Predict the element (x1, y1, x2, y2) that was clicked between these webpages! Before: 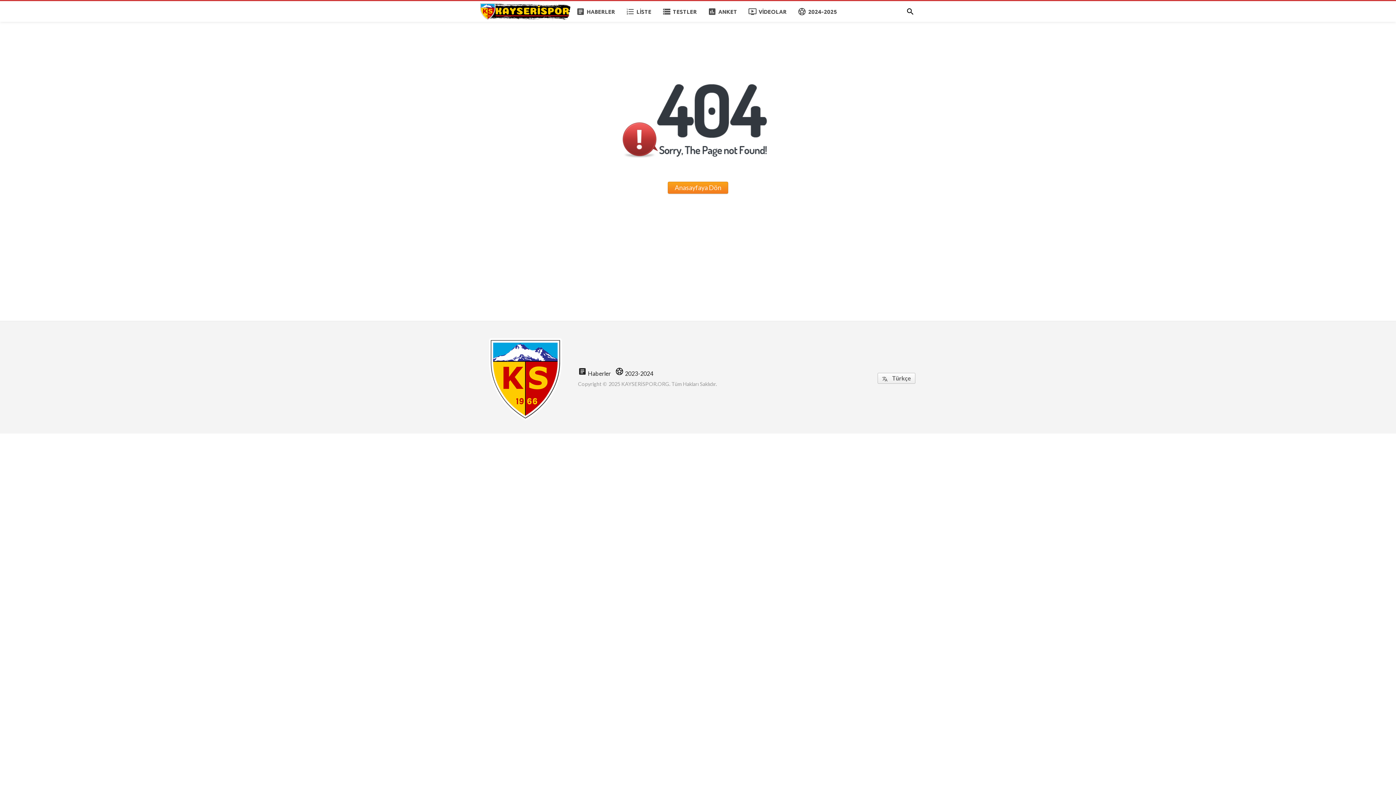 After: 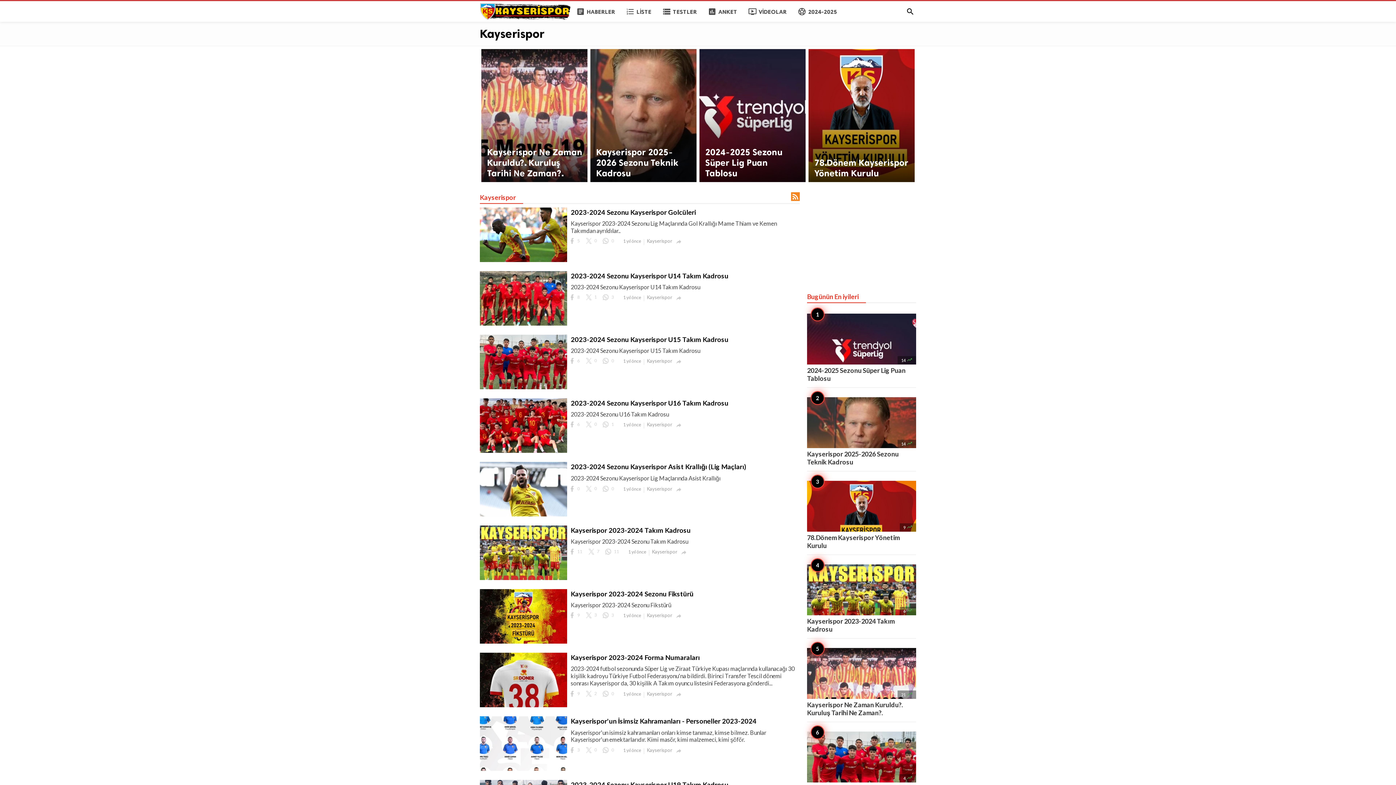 Action: bbox: (792, 1, 842, 22) label: sports_soccer
2024-2025